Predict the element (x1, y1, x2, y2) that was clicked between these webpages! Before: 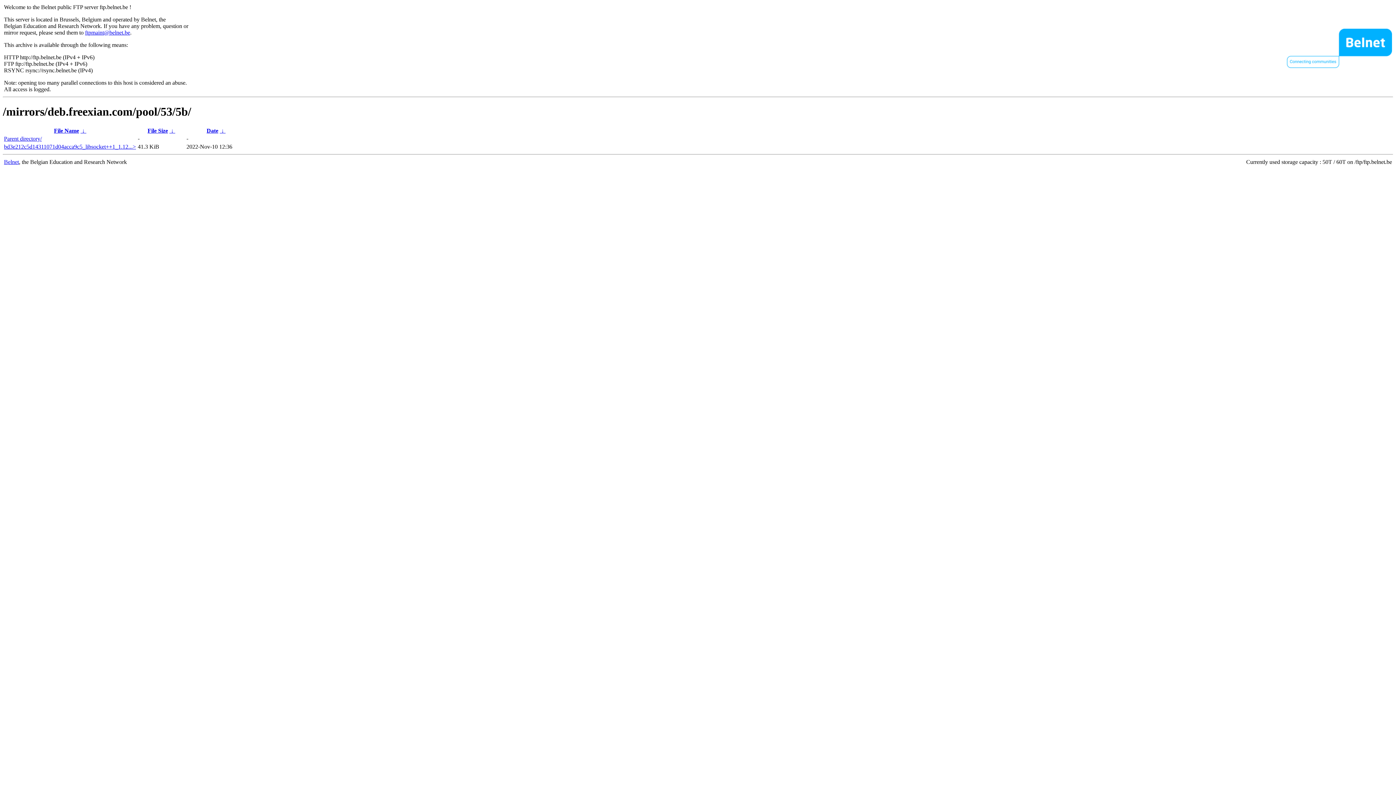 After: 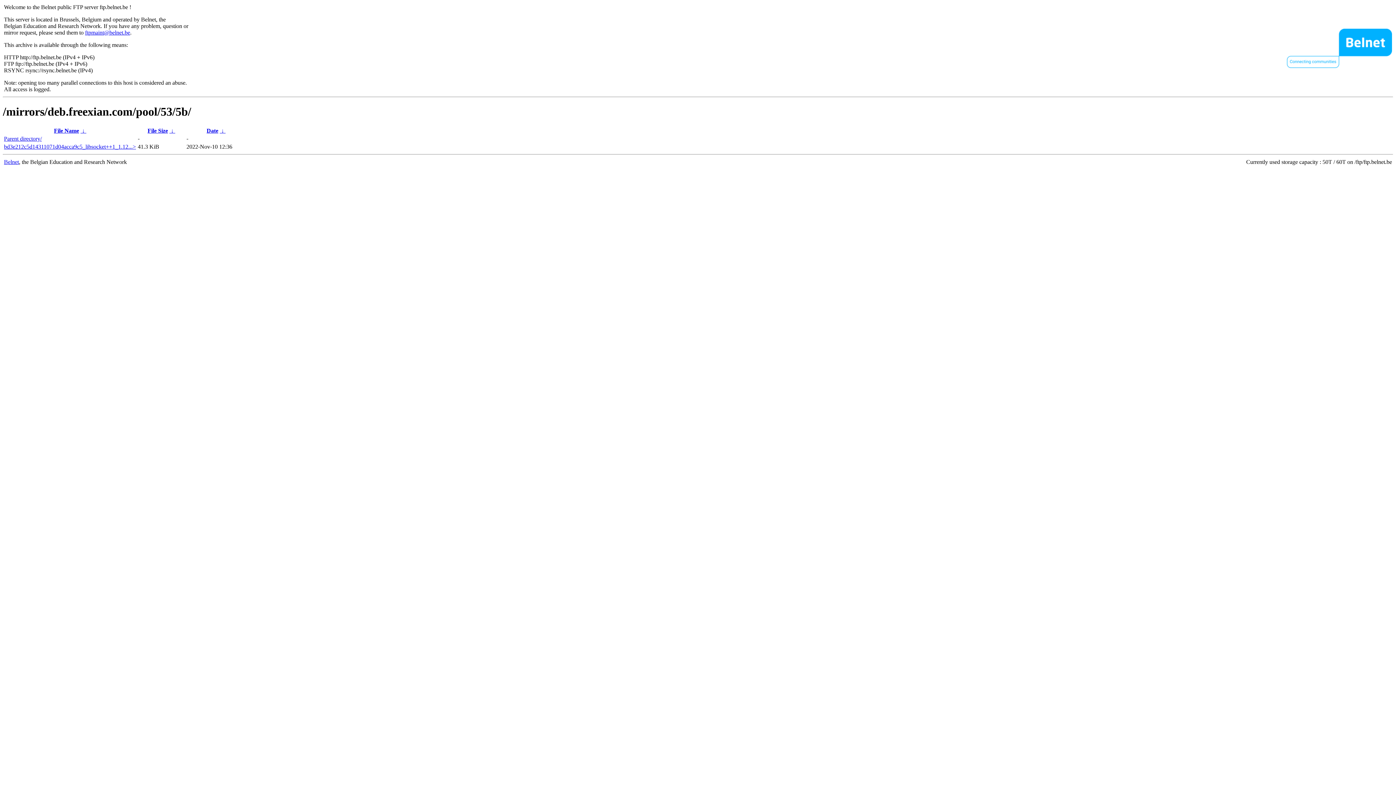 Action: bbox: (169, 127, 175, 133) label:  ↓ 